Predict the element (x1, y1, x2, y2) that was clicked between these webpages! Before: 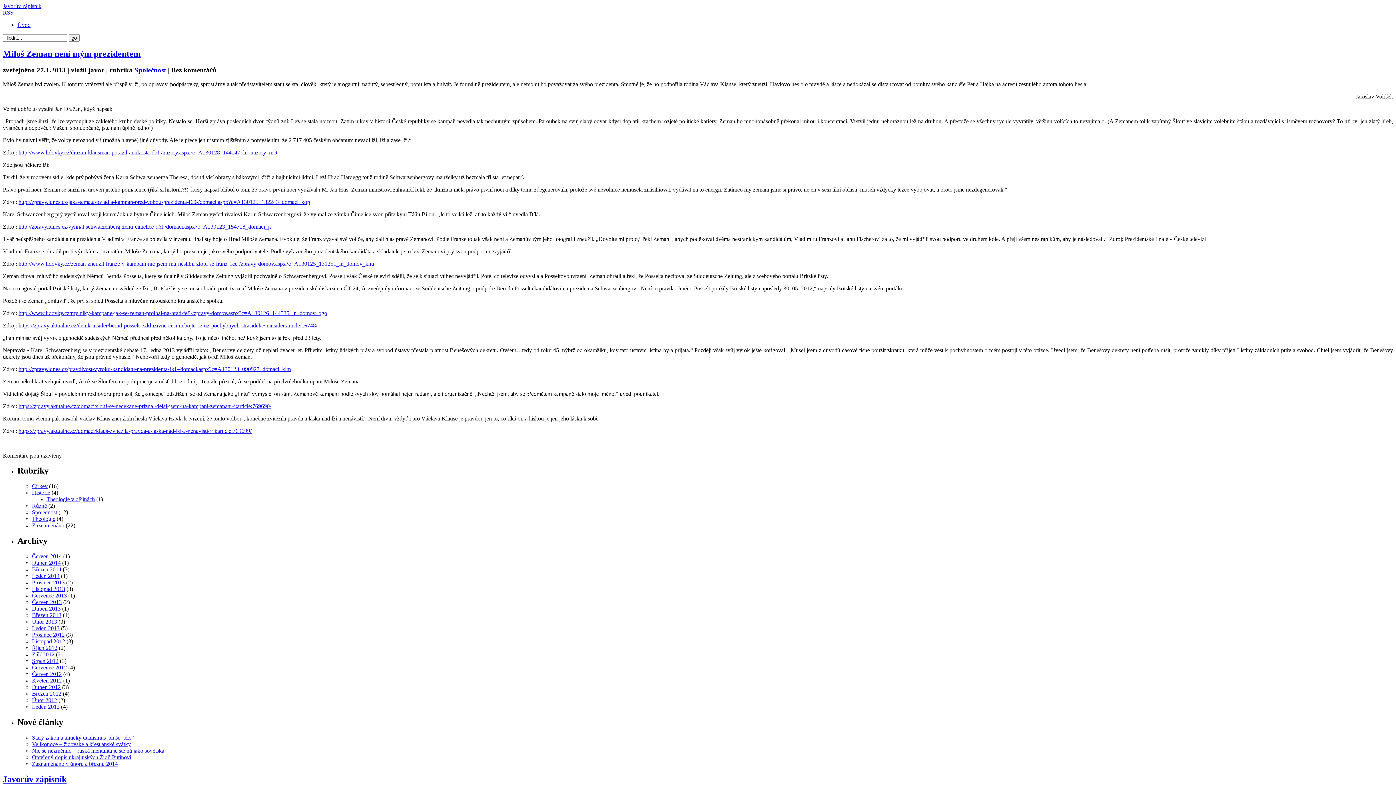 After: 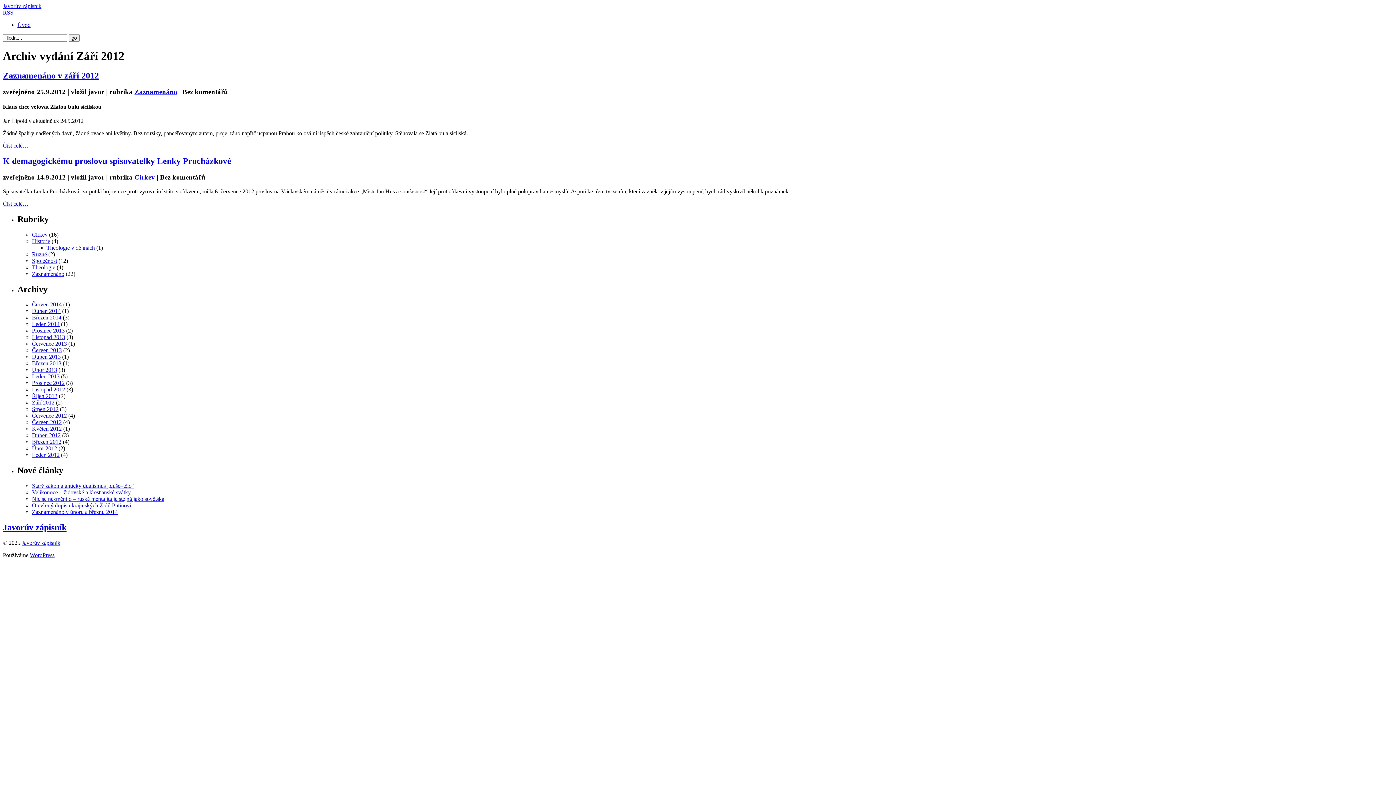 Action: label: Září 2012 bbox: (32, 651, 54, 657)